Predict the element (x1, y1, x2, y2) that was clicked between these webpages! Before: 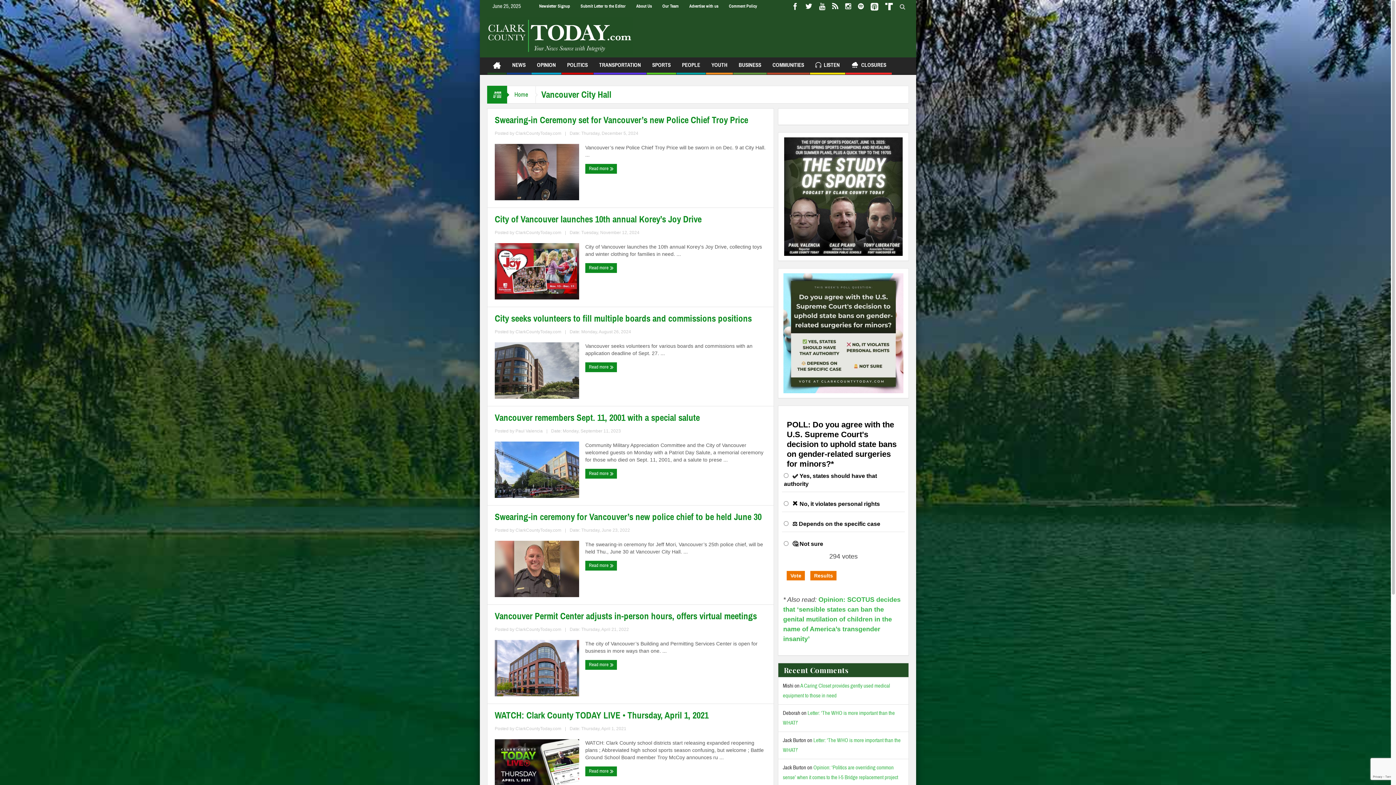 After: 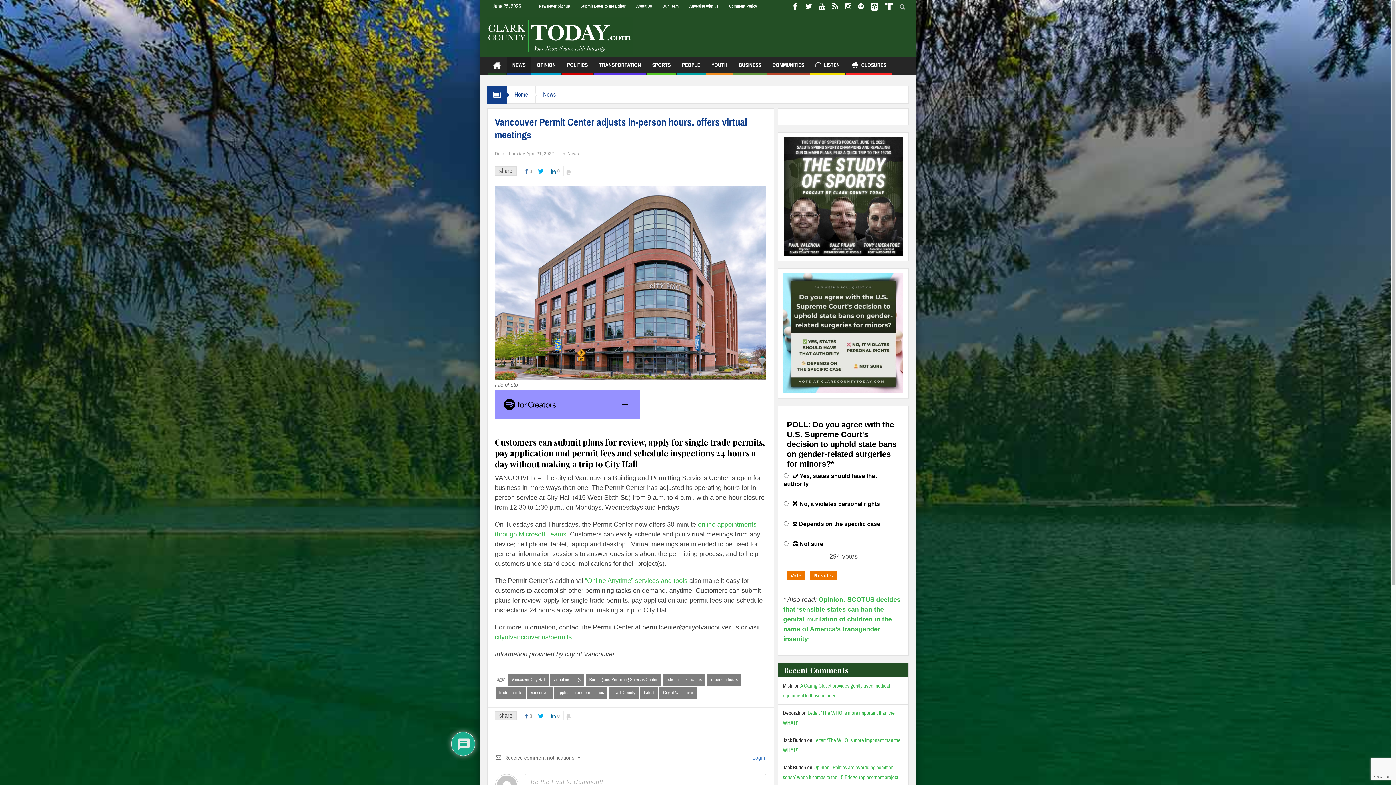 Action: bbox: (494, 611, 766, 622) label: Vancouver Permit Center adjusts in-person hours, offers virtual meetings